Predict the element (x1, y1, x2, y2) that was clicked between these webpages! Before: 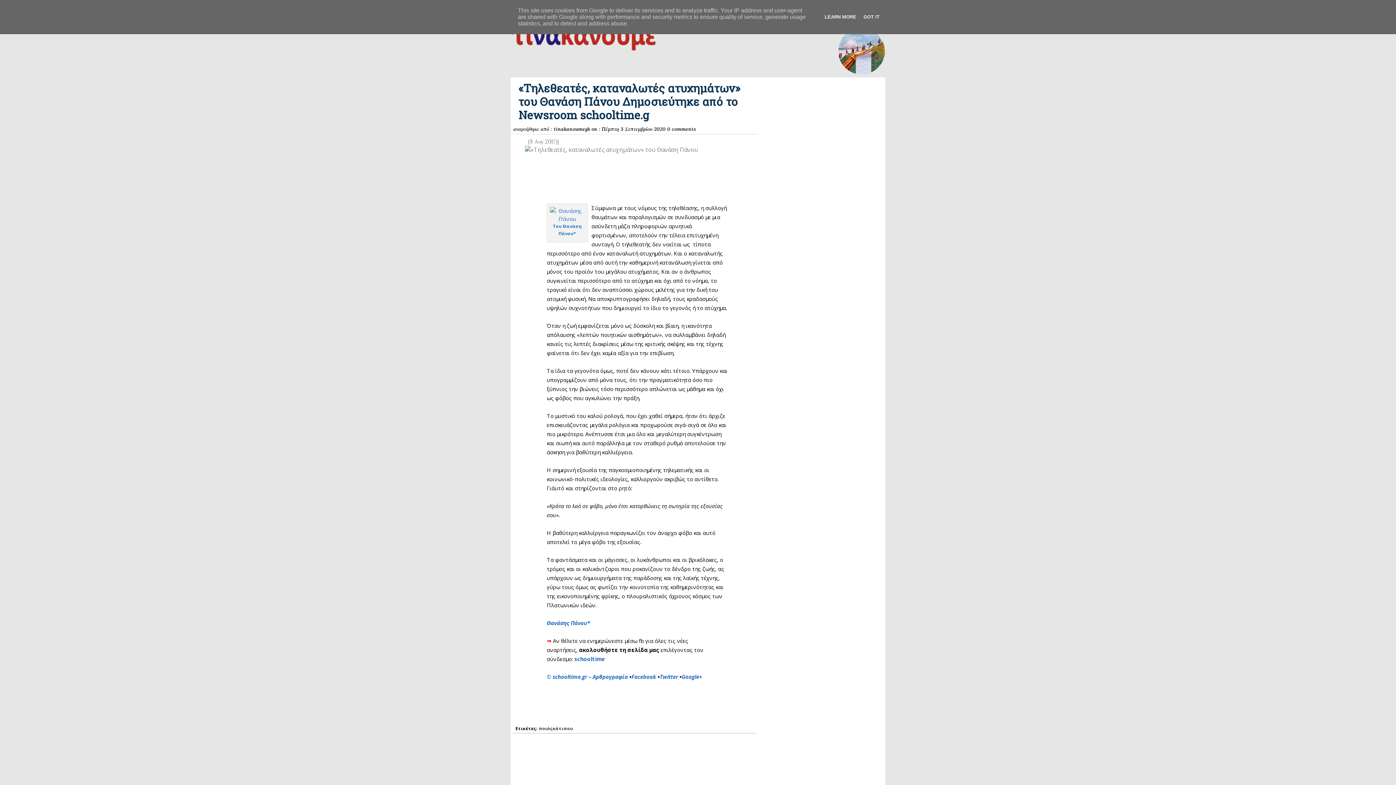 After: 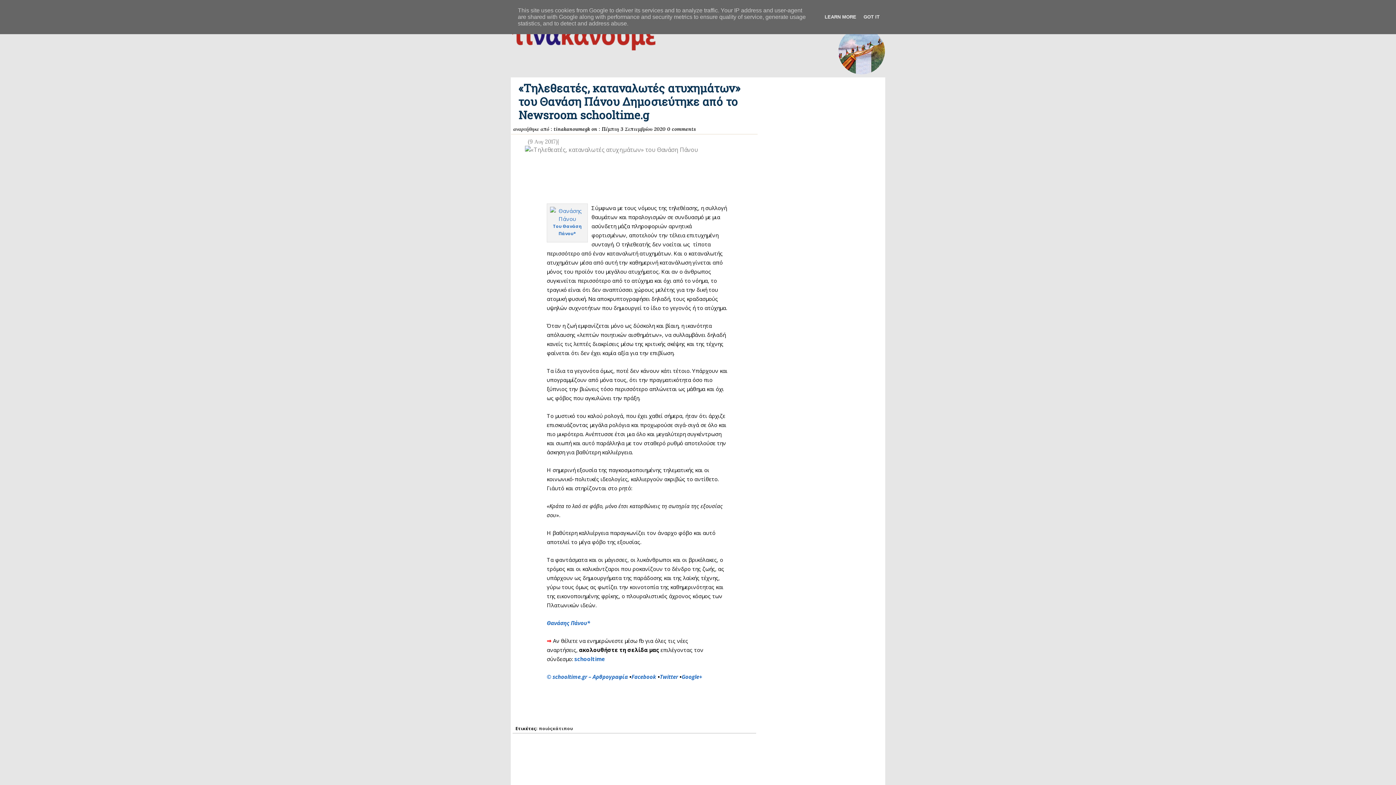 Action: bbox: (681, 673, 702, 680) label: Google+